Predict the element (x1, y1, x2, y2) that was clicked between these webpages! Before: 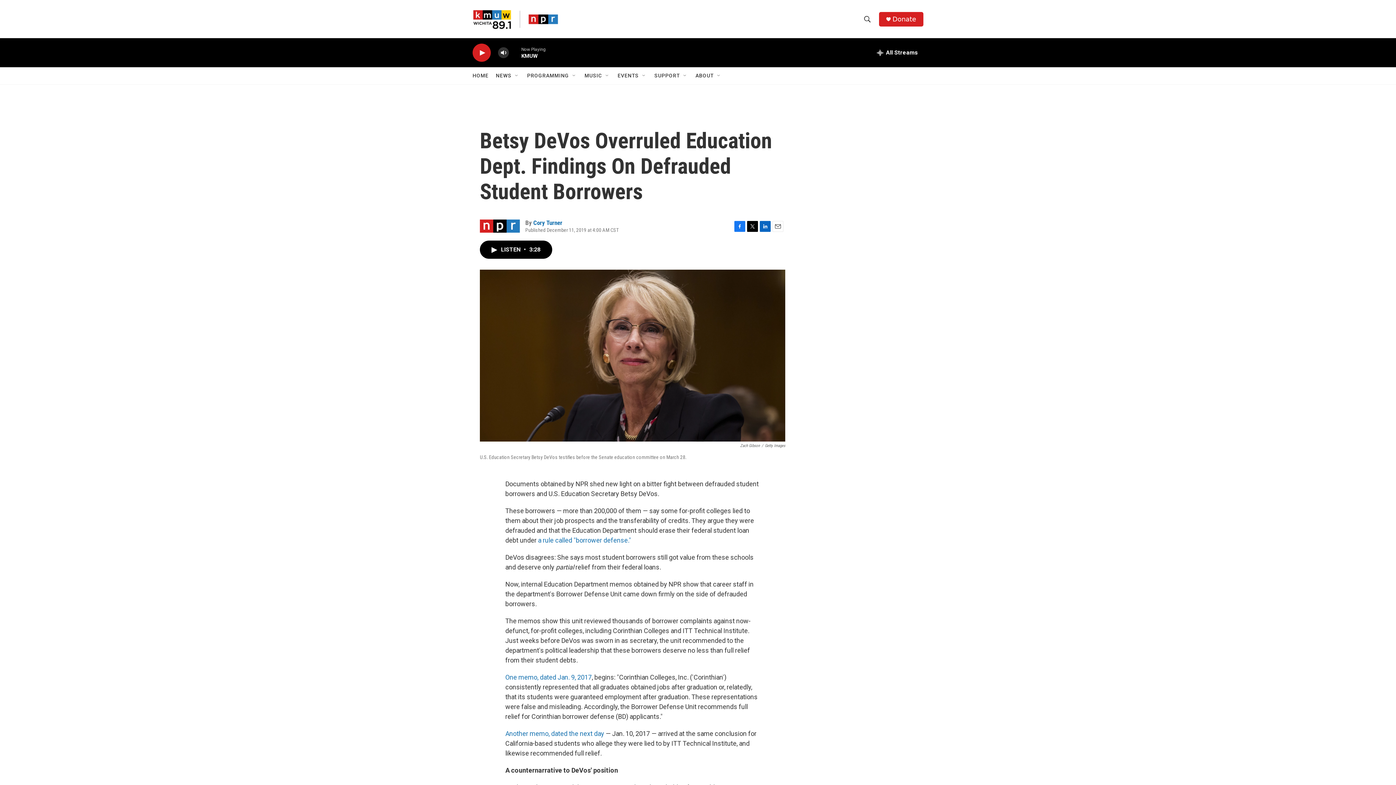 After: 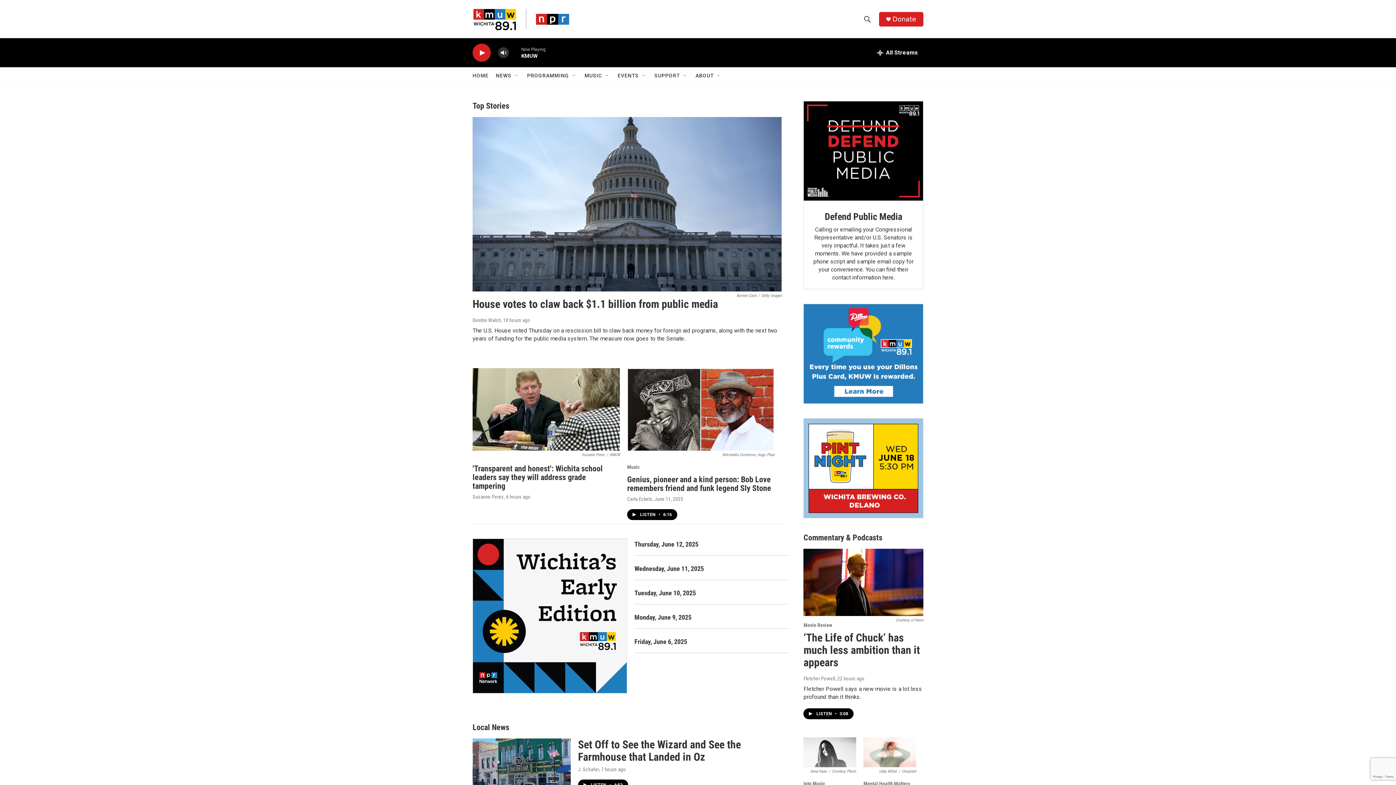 Action: bbox: (472, 67, 488, 84) label: HOME